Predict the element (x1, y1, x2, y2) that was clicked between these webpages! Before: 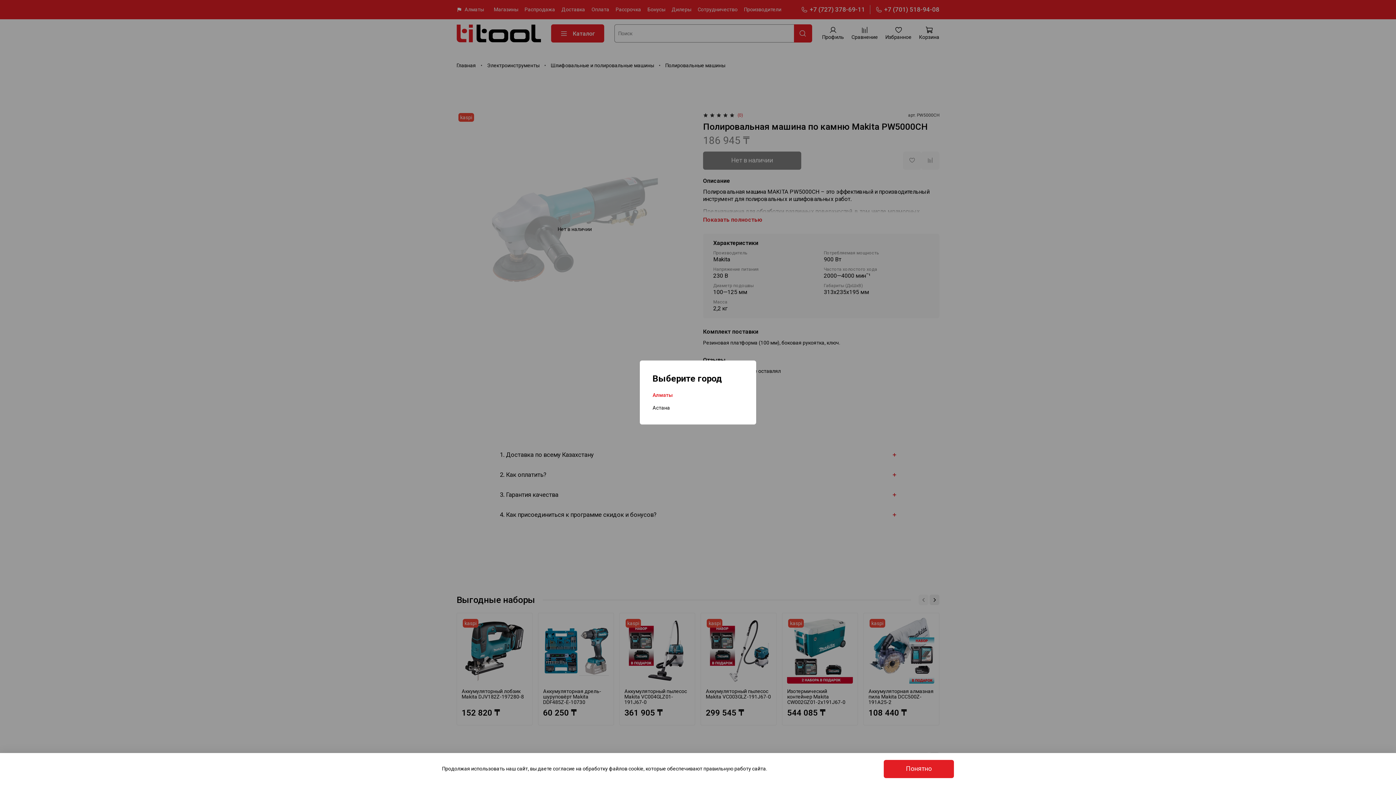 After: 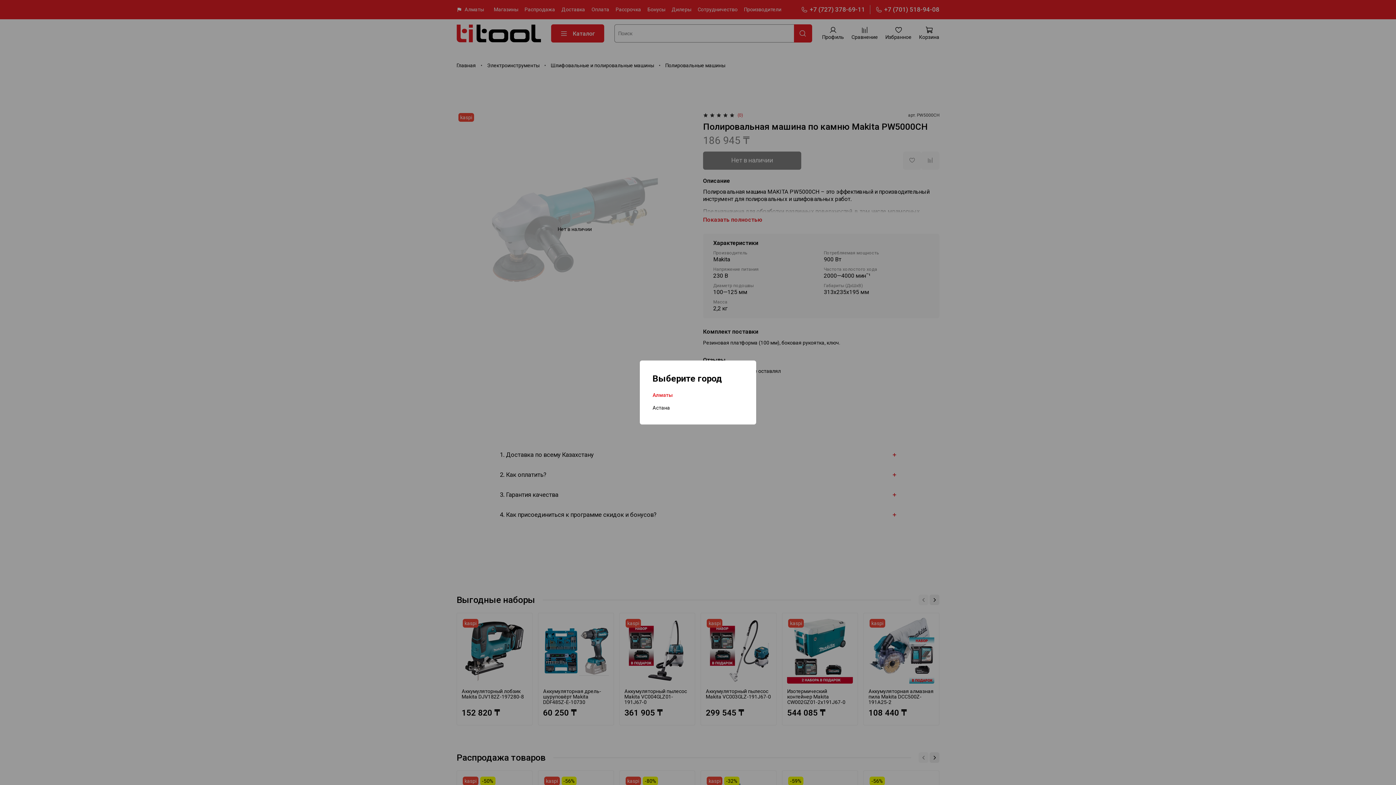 Action: label: Понятно bbox: (884, 760, 954, 778)